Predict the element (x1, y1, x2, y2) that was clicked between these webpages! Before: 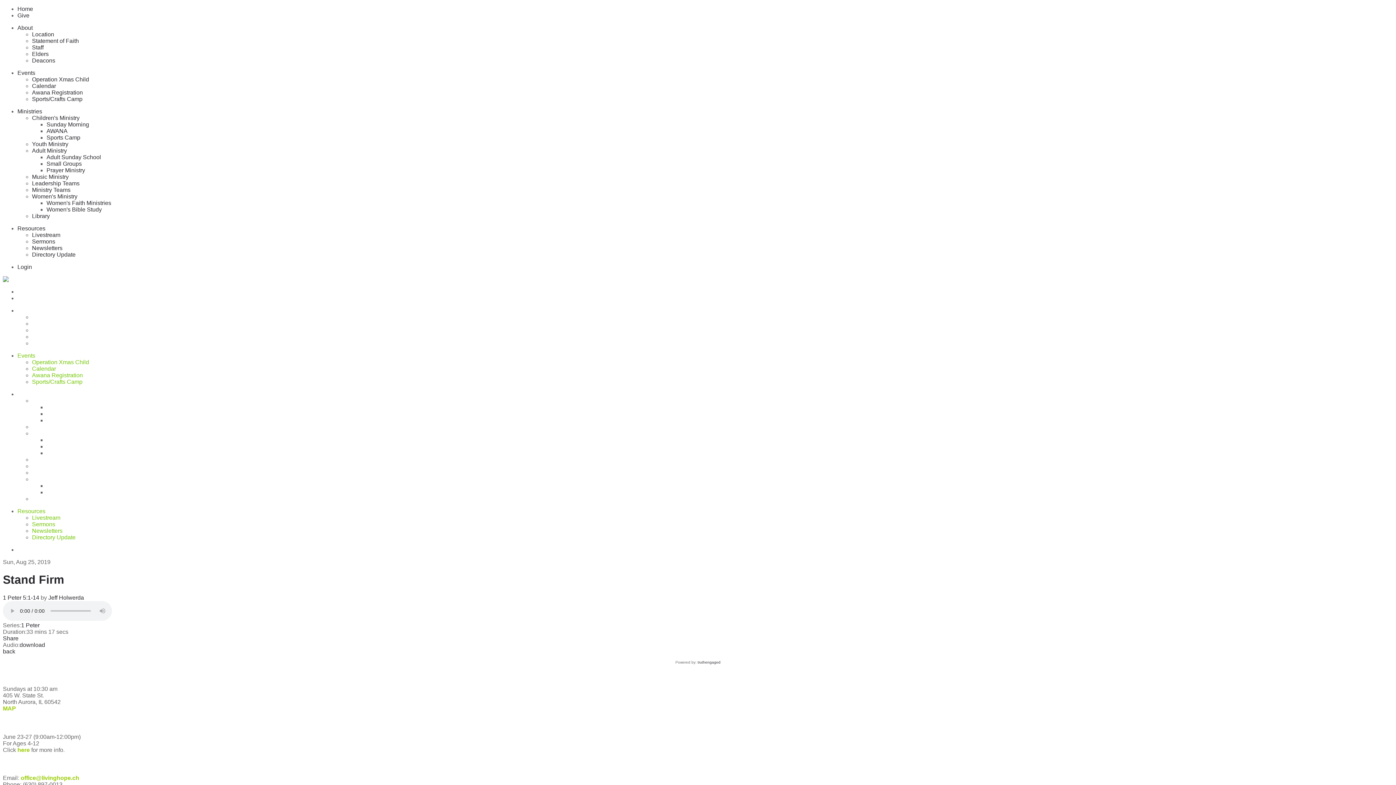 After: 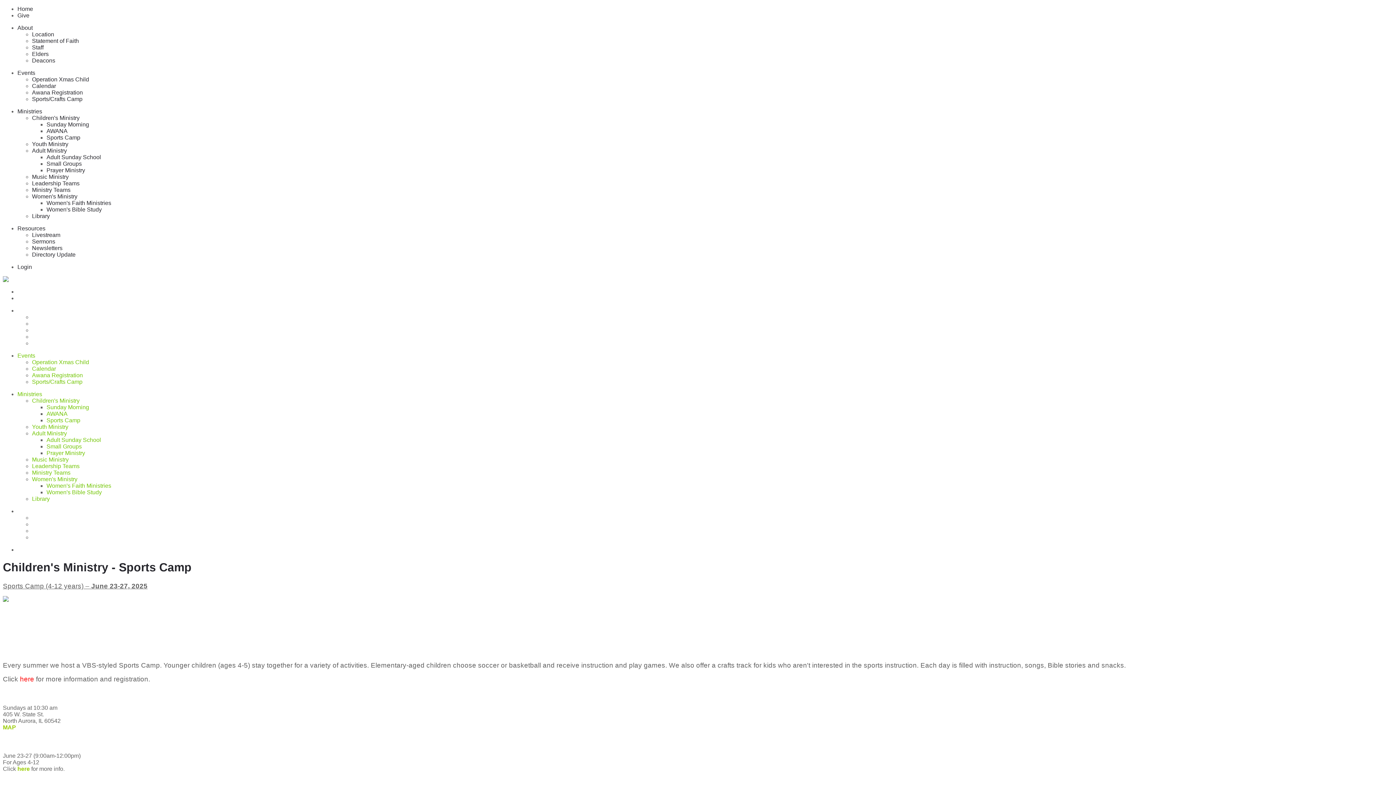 Action: bbox: (46, 417, 80, 423) label: Sports Camp